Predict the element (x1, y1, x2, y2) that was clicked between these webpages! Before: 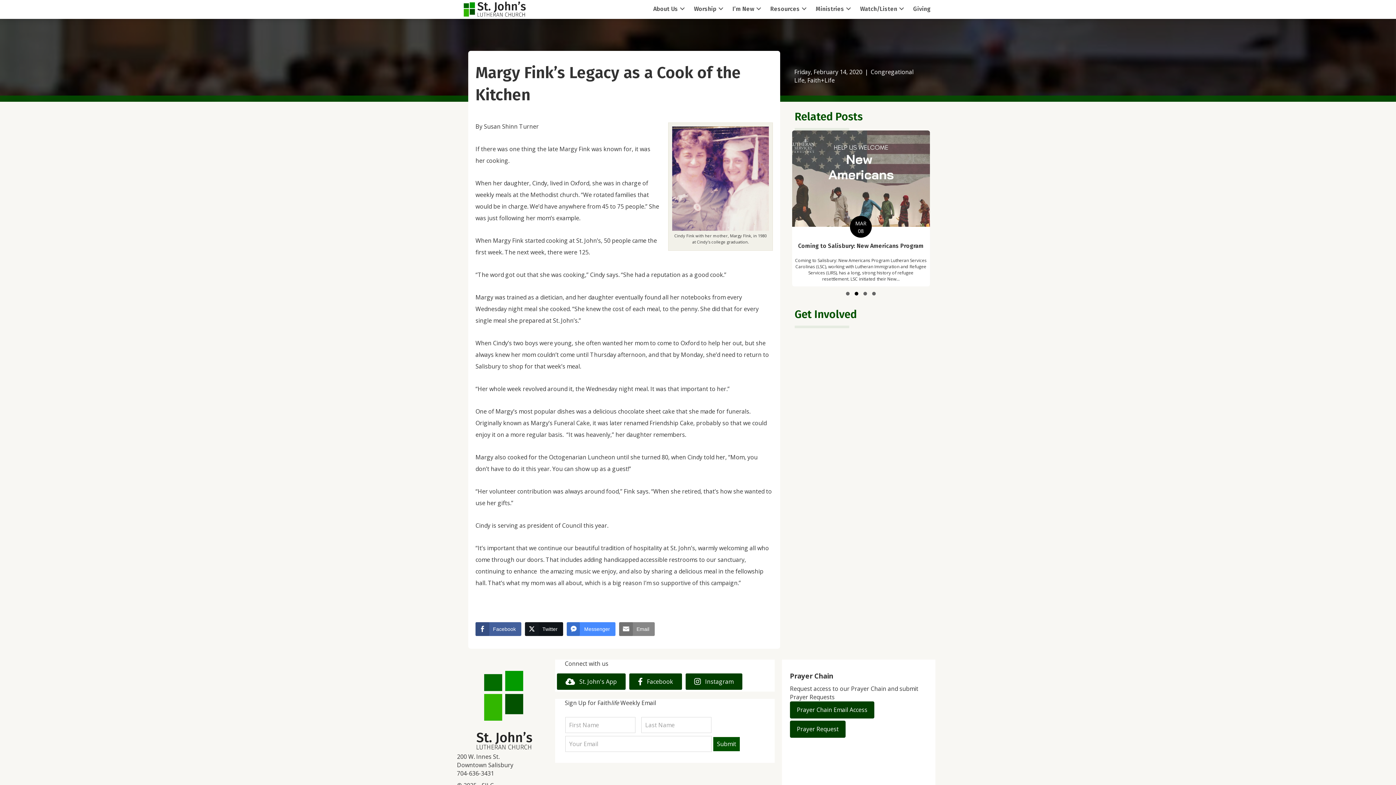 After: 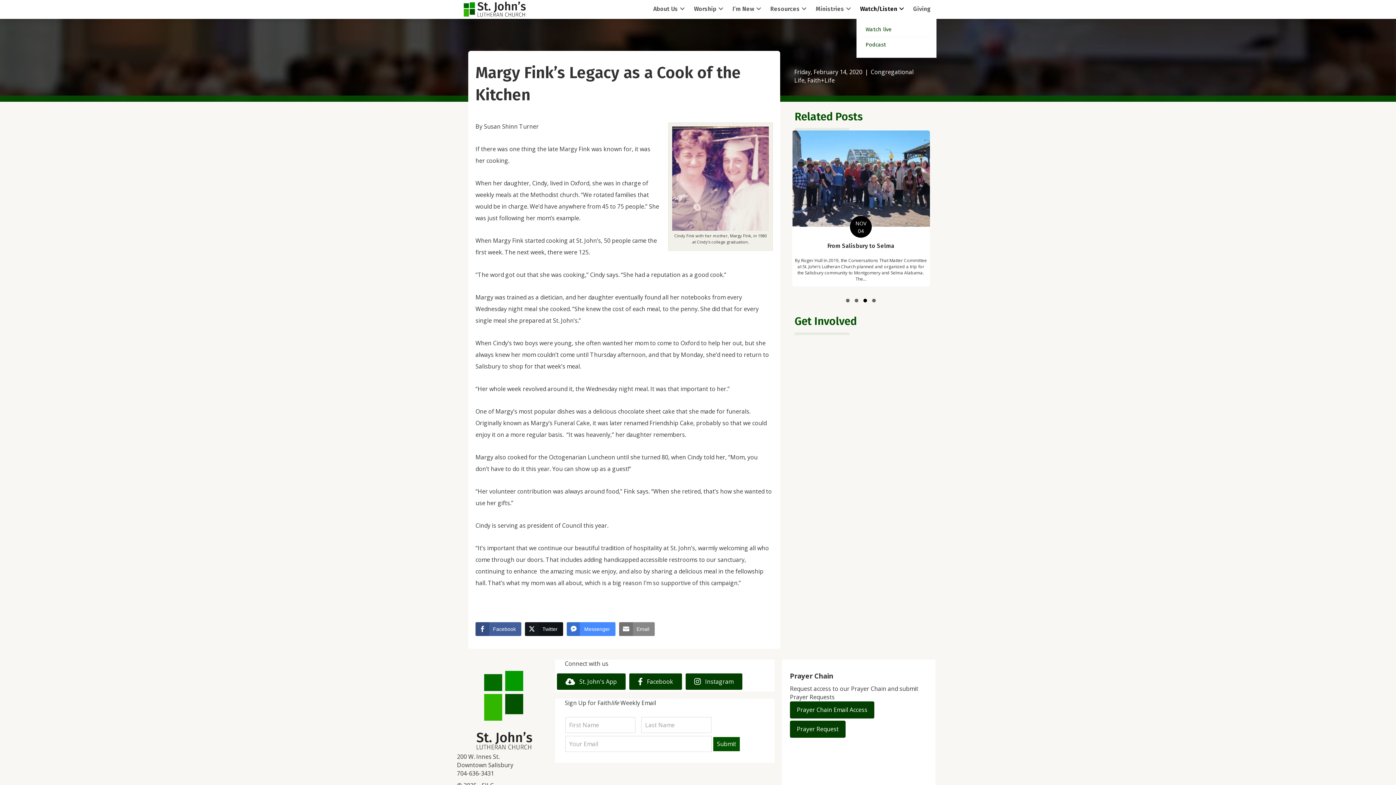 Action: label: Watch/Listen bbox: (856, 0, 909, 16)